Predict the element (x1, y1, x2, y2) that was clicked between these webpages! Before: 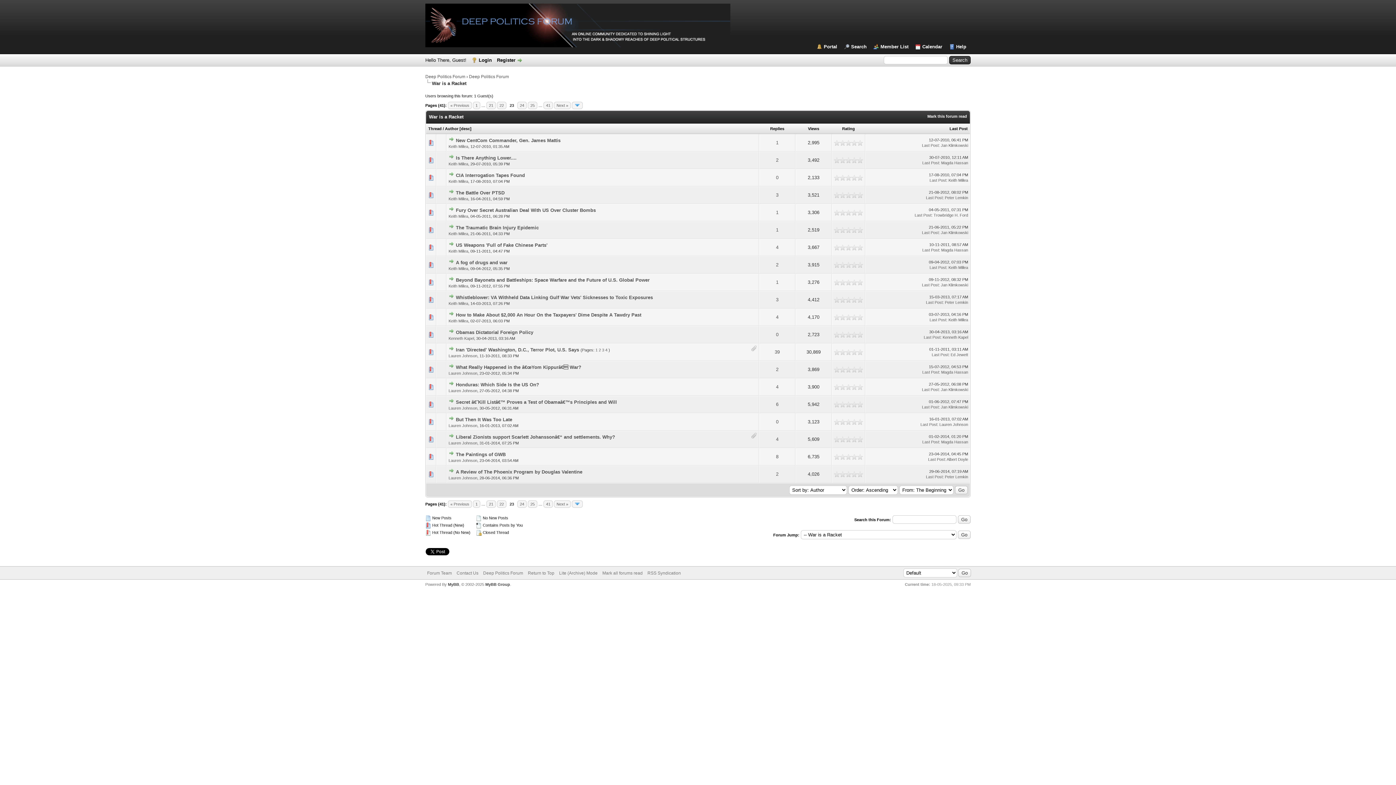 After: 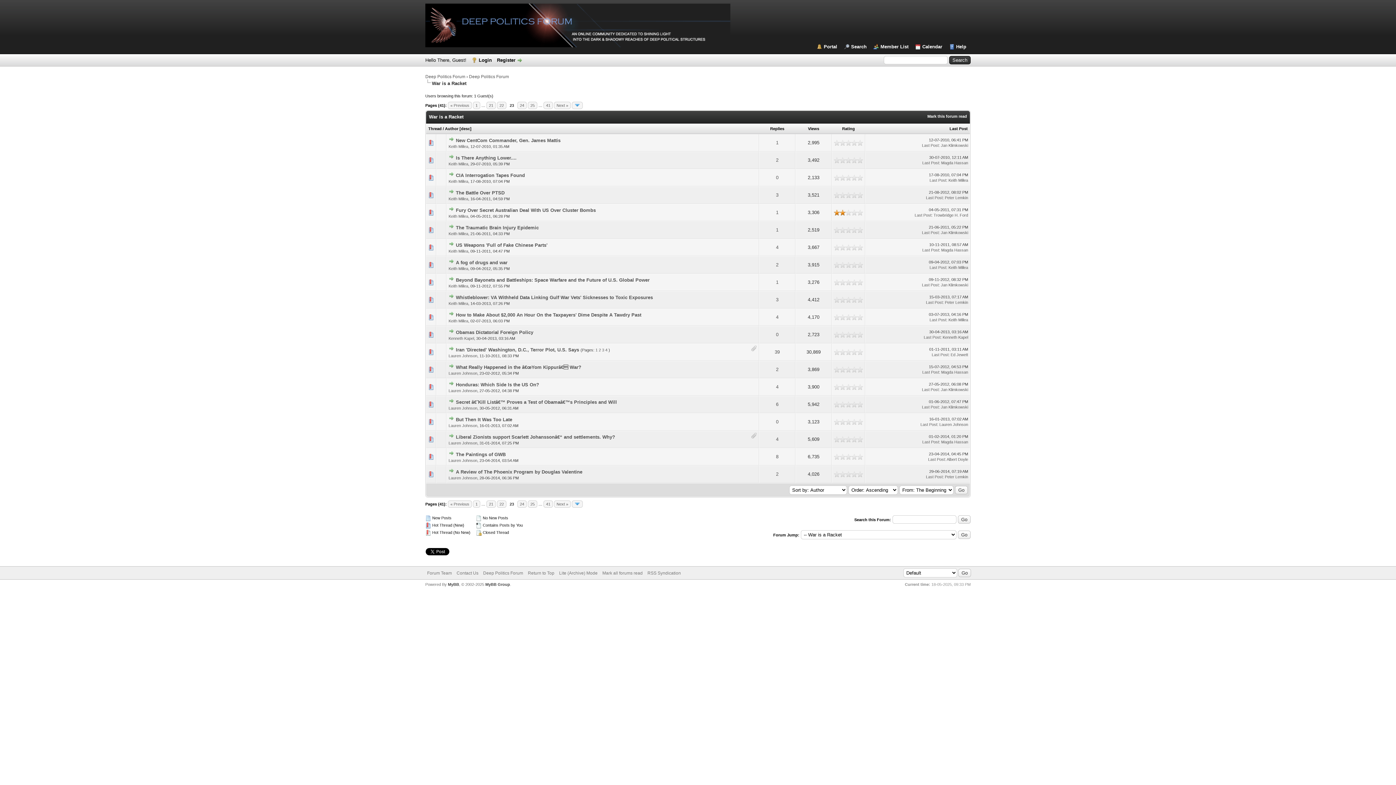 Action: bbox: (834, 209, 845, 215) label: 2